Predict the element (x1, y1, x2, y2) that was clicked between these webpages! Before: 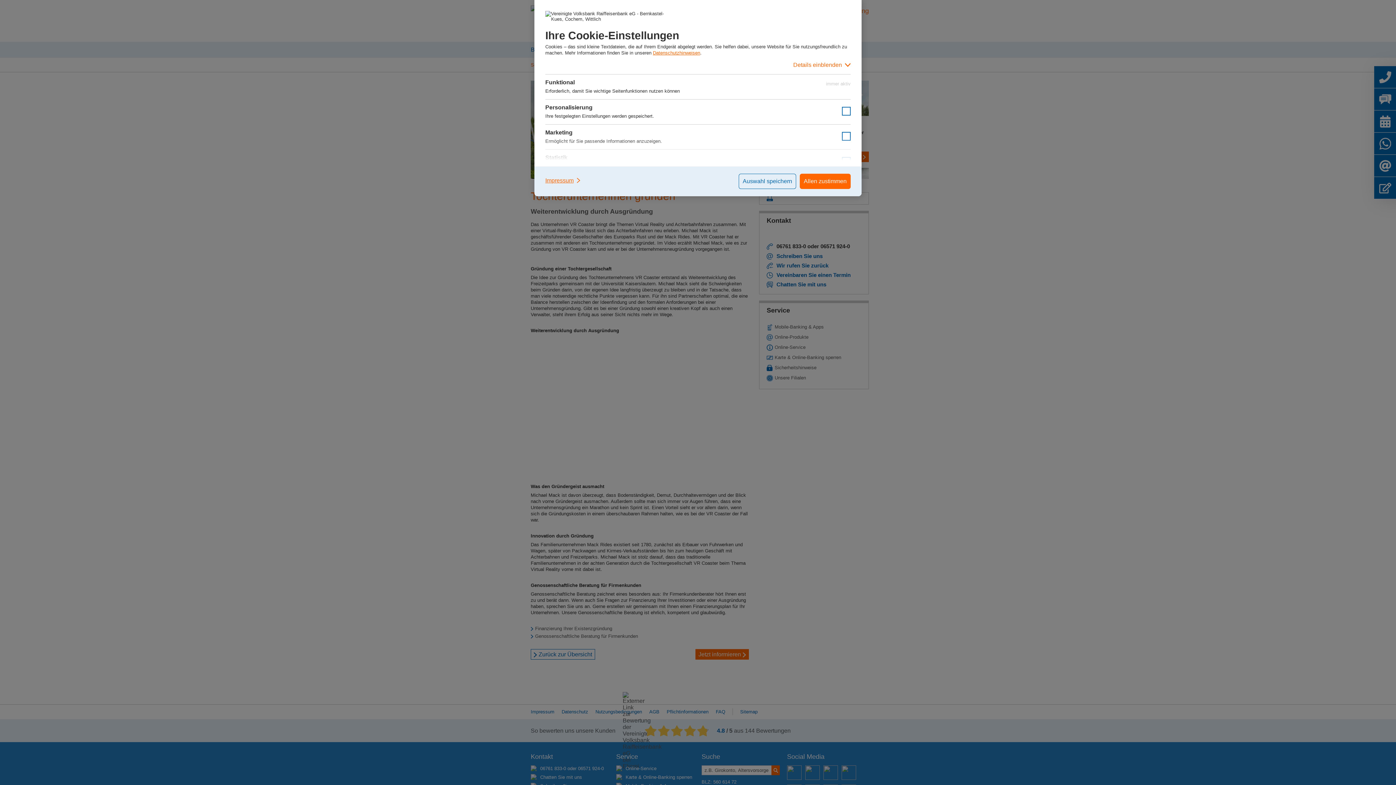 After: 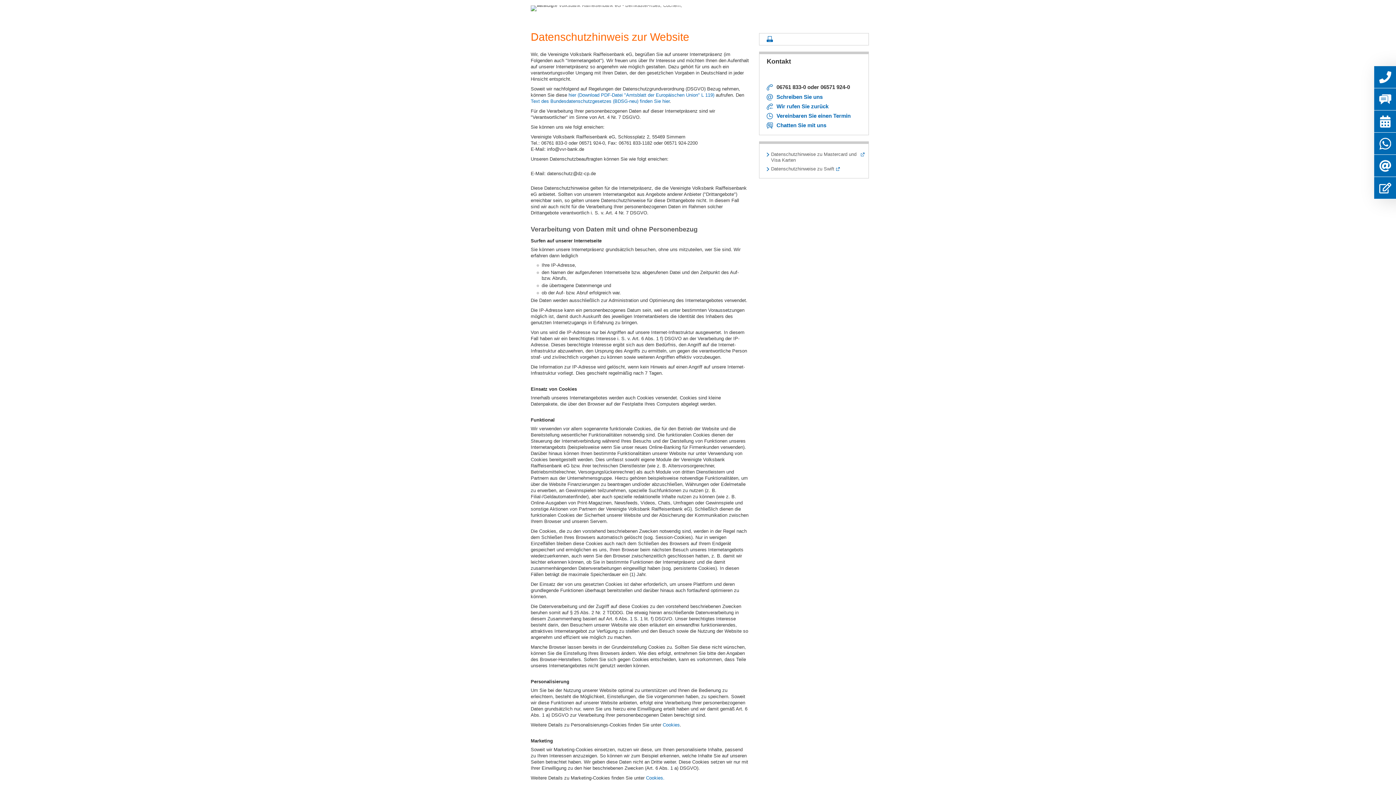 Action: bbox: (653, 50, 700, 55) label: Datenschutzhinweisen